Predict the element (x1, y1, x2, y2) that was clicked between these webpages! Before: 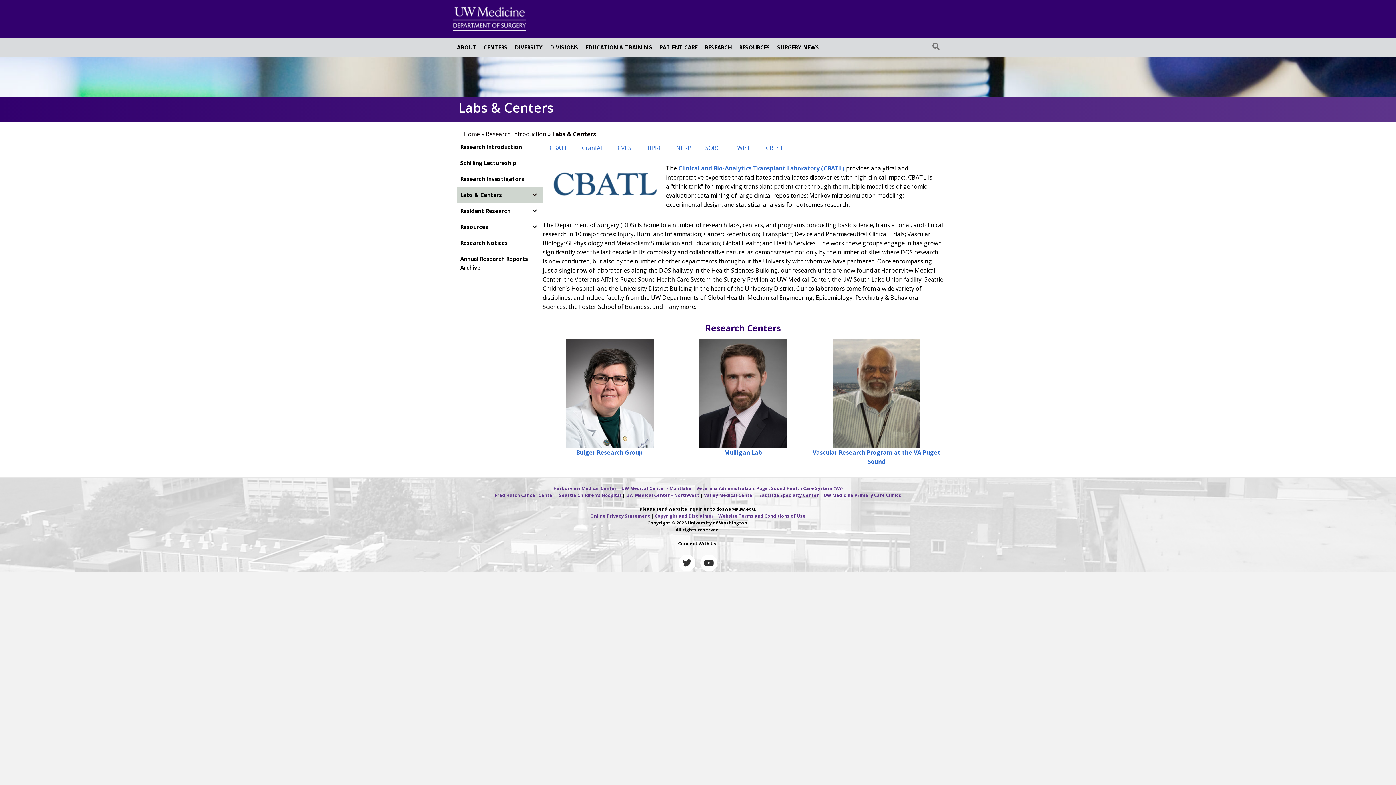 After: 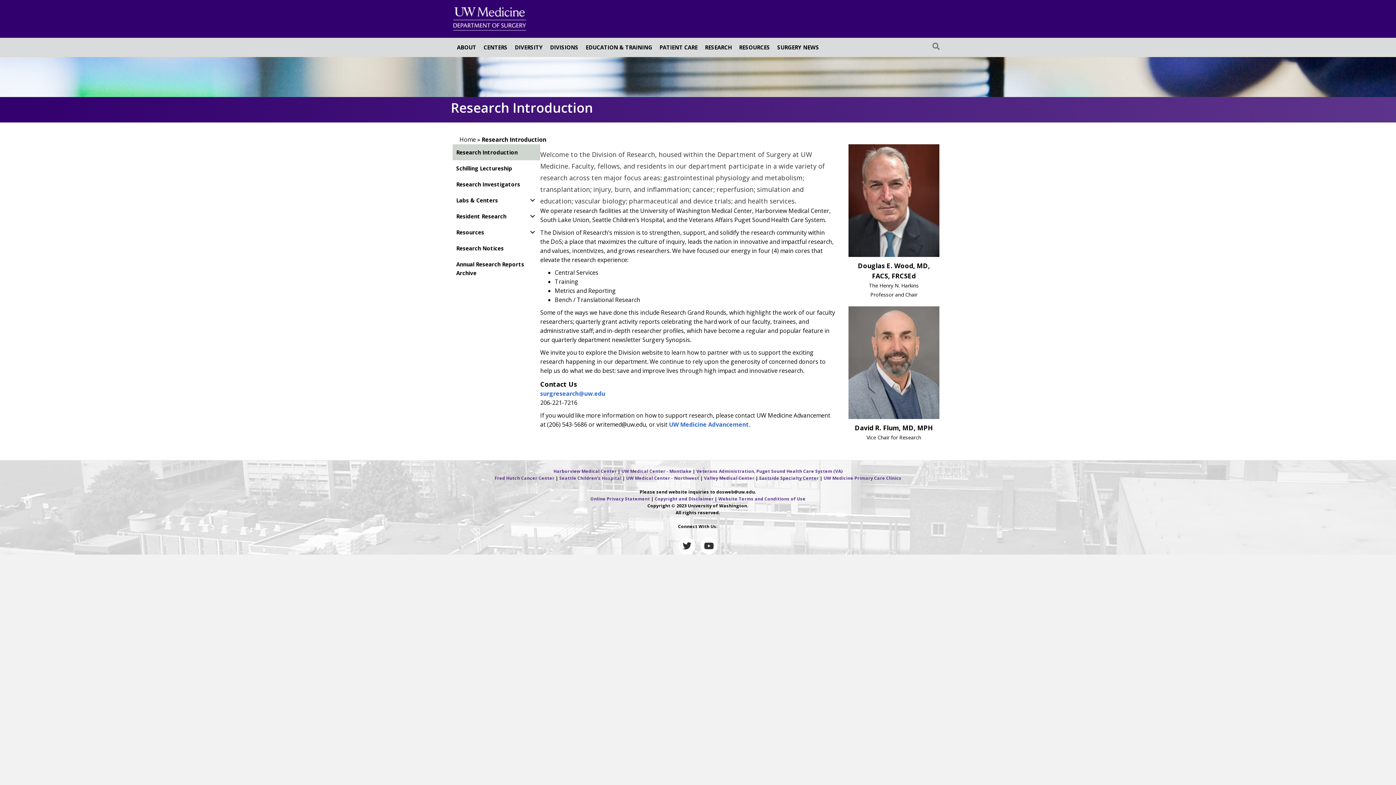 Action: label: Research Introduction bbox: (456, 138, 542, 154)